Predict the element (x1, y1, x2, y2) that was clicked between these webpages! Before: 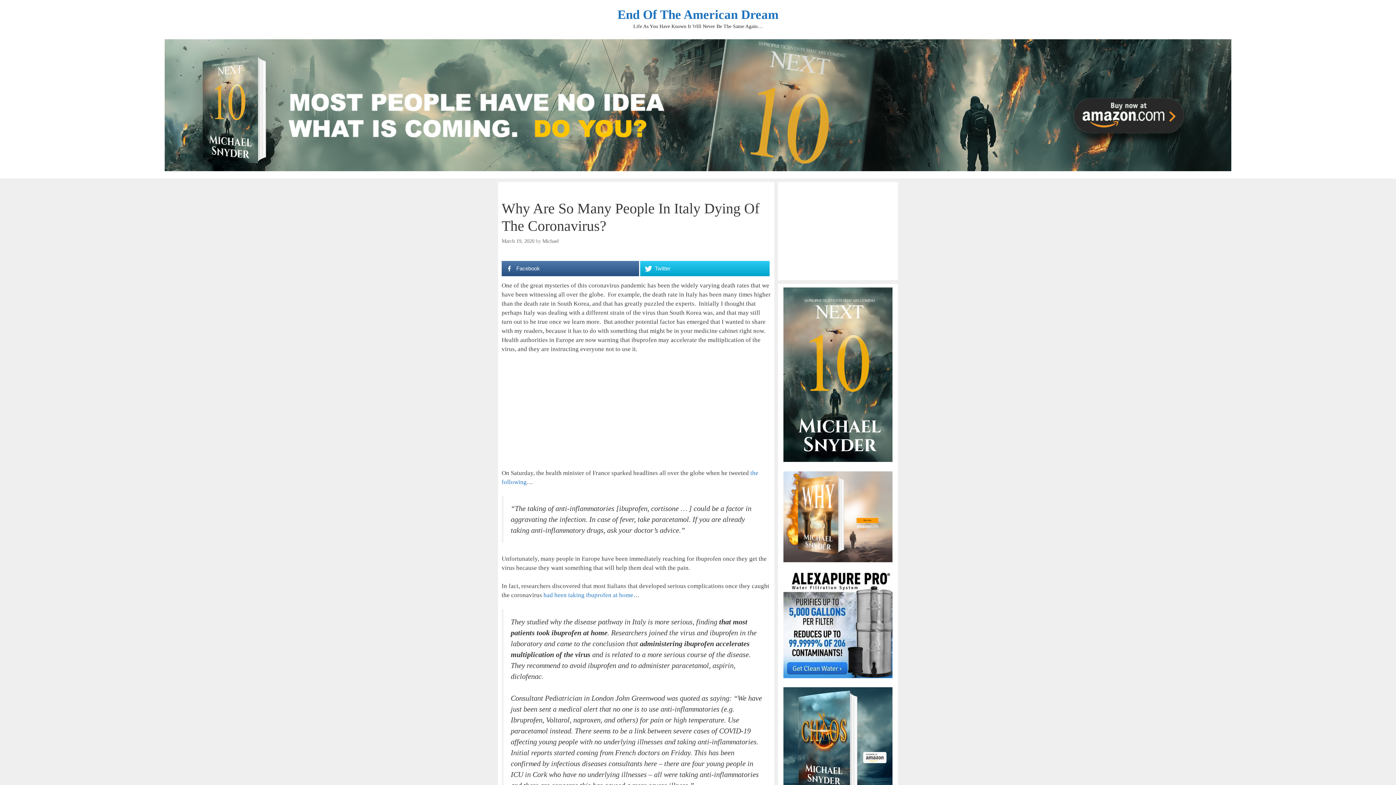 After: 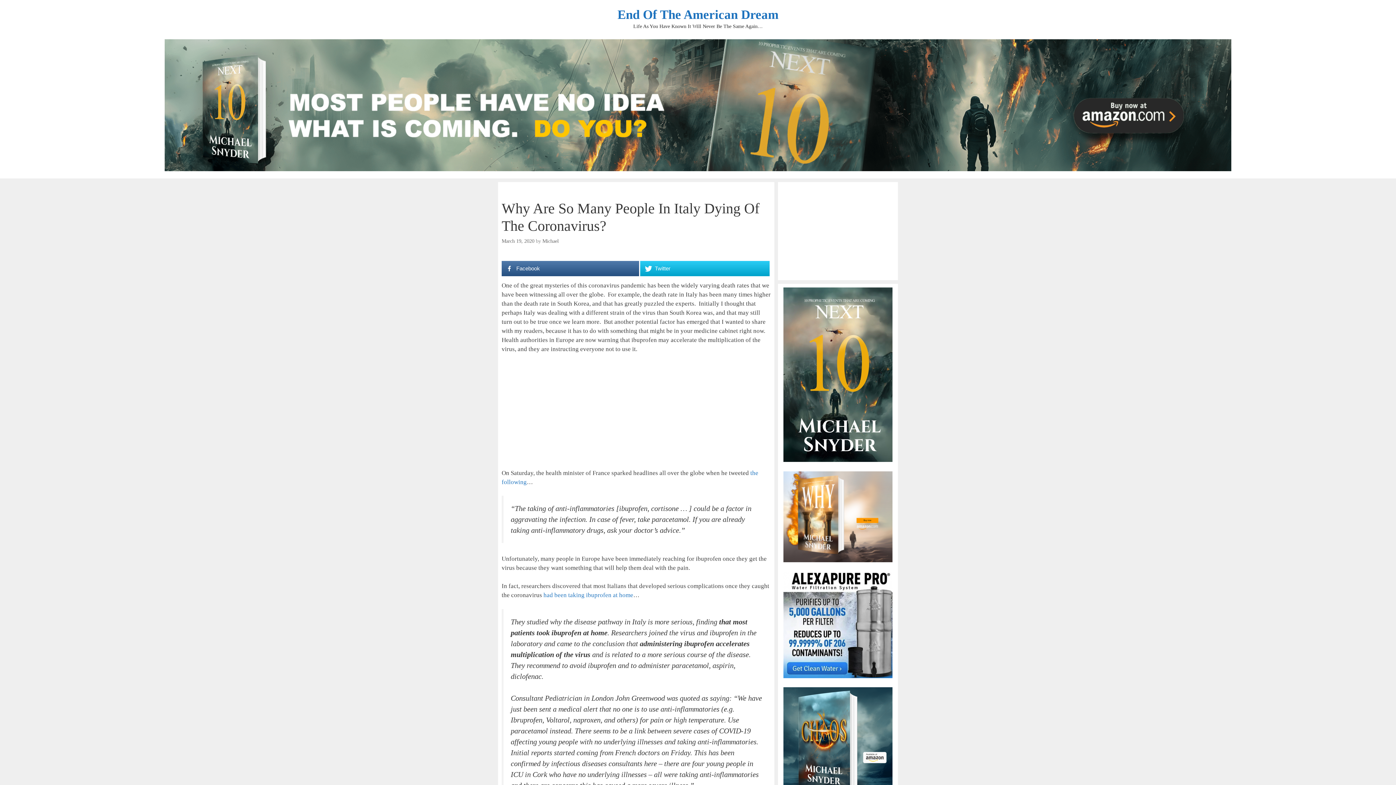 Action: label: had been taking ibuprofen at home bbox: (543, 592, 633, 599)